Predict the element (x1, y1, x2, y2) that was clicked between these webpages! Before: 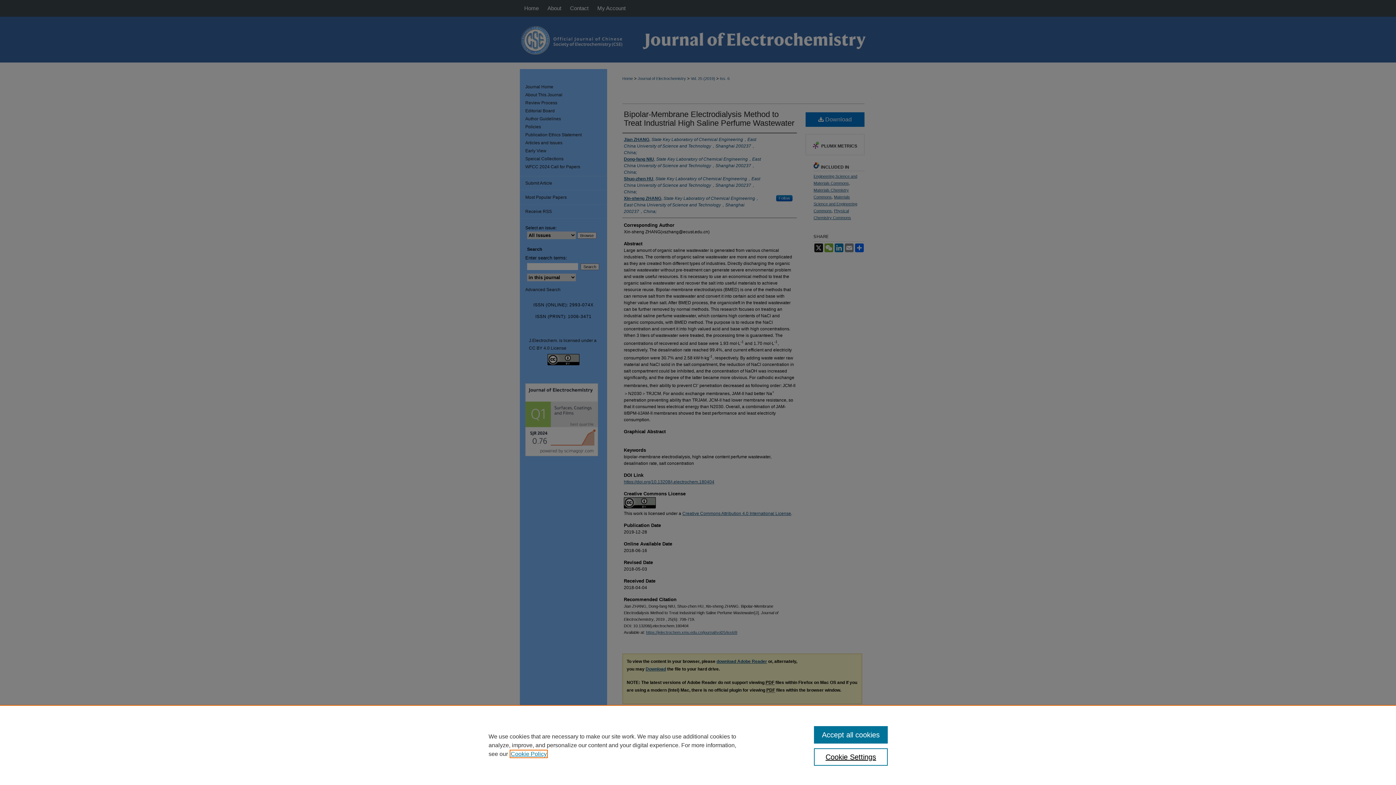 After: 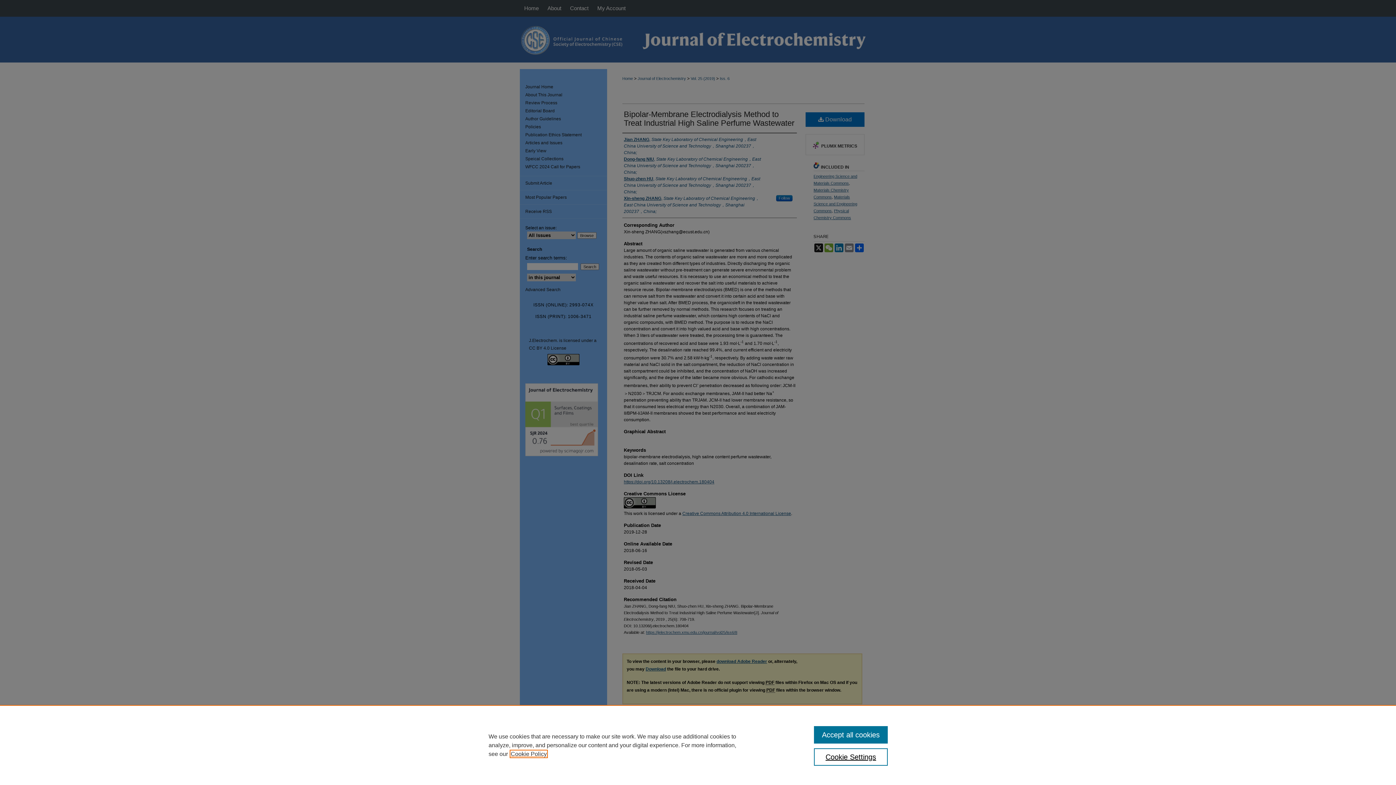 Action: label: , opens in a new tab bbox: (510, 751, 546, 757)